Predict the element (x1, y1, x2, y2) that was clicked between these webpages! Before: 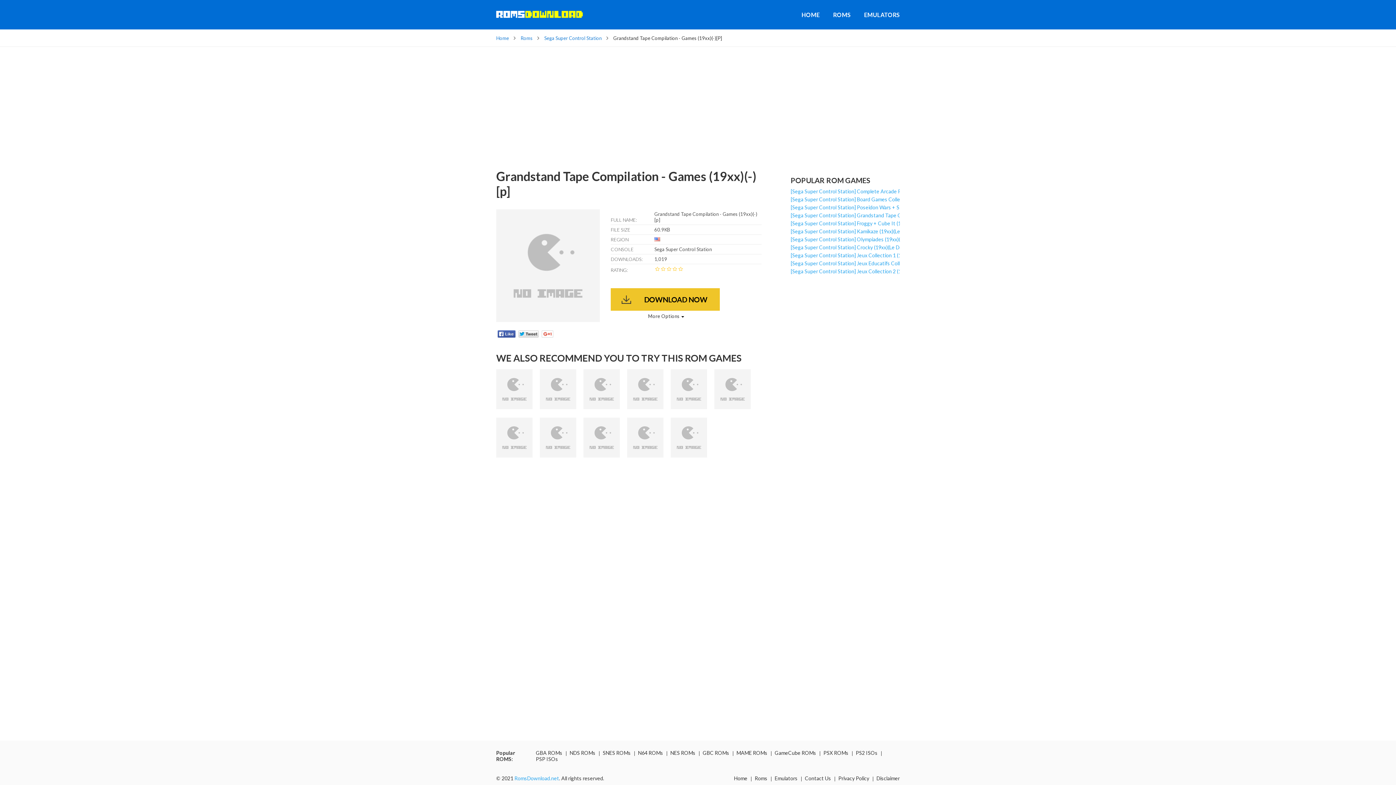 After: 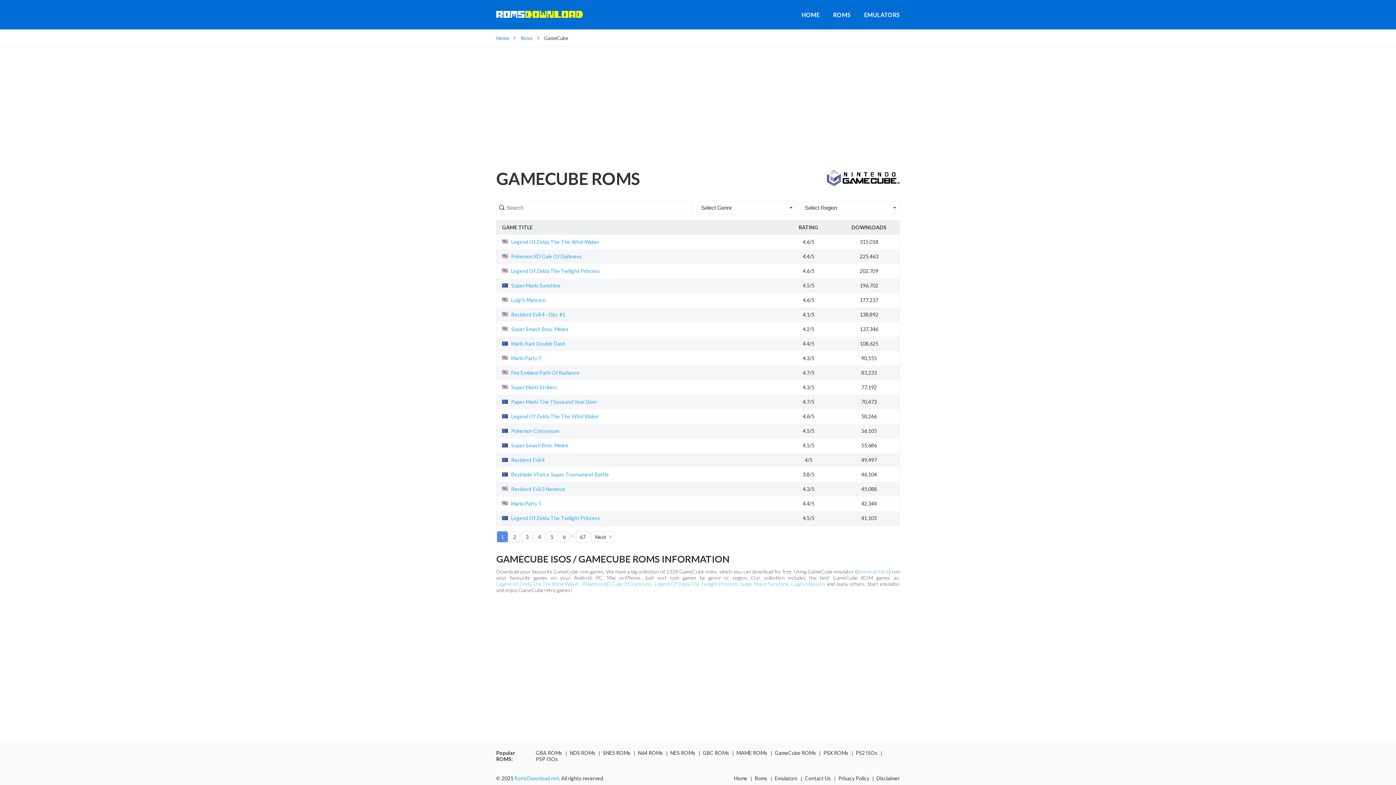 Action: label: GameCube ROMs bbox: (774, 750, 816, 756)